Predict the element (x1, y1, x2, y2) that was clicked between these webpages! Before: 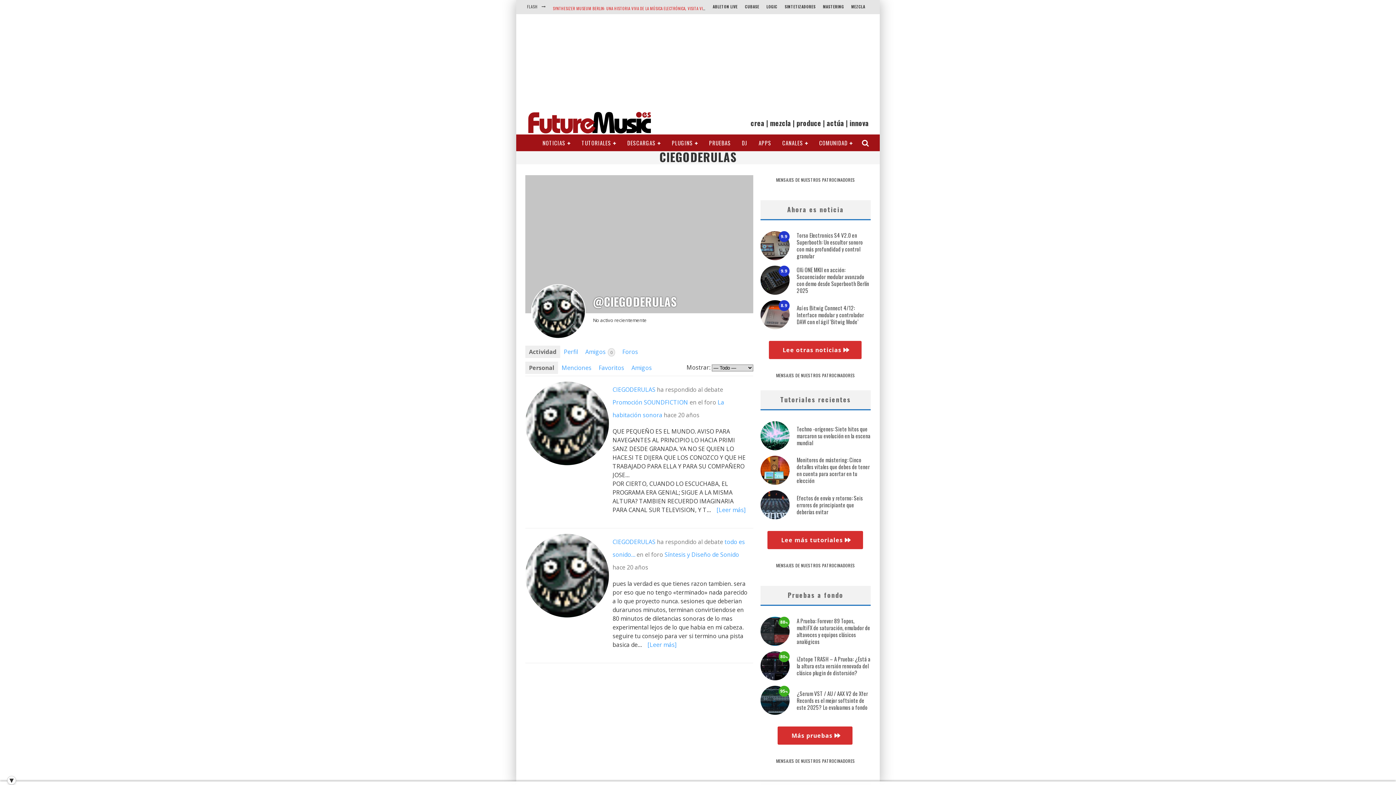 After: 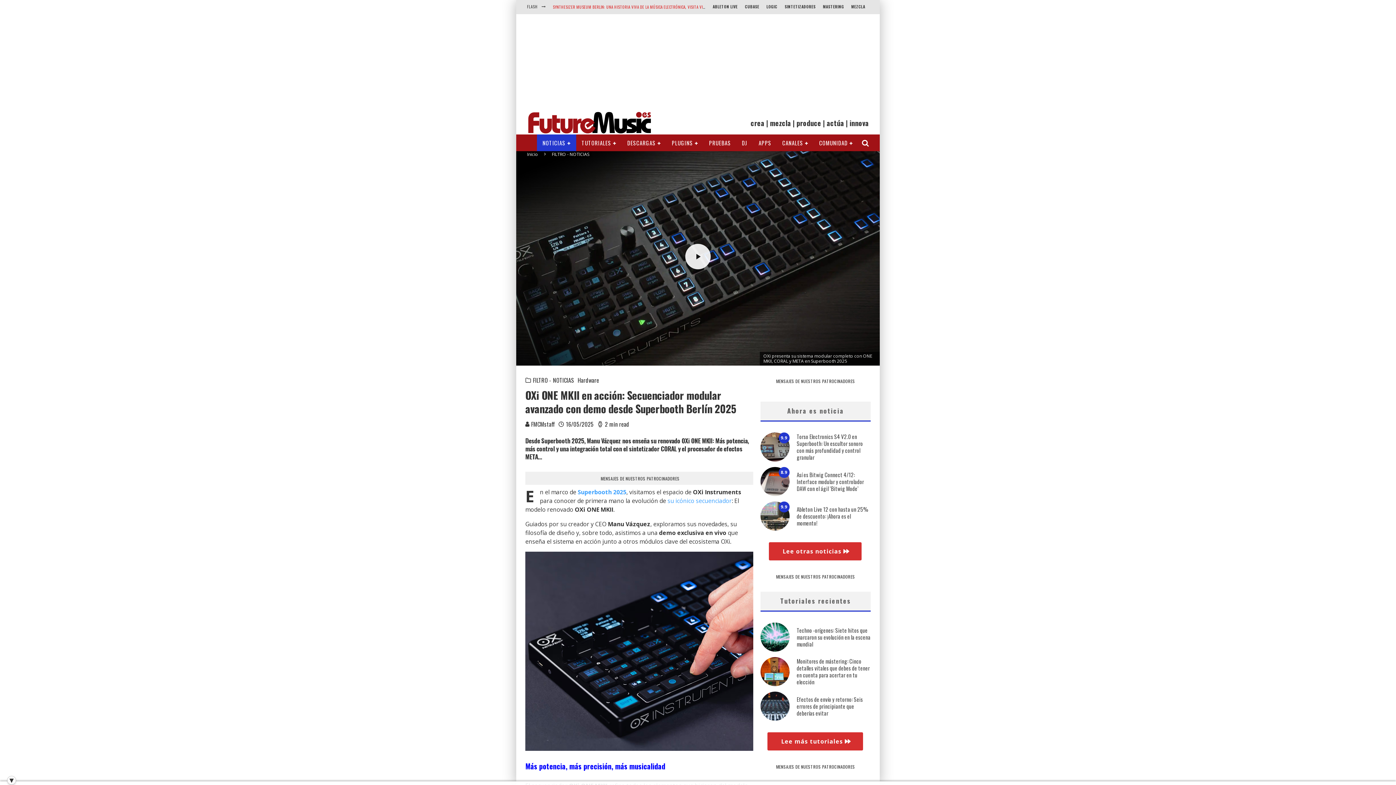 Action: bbox: (553, 3, 732, 9) label: OXI ONE MKII EN ACCIÓN: SECUENCIADOR MODULAR AVANZADO CON DEMO DESDE SUPERBOOTH BERLÍN 2025